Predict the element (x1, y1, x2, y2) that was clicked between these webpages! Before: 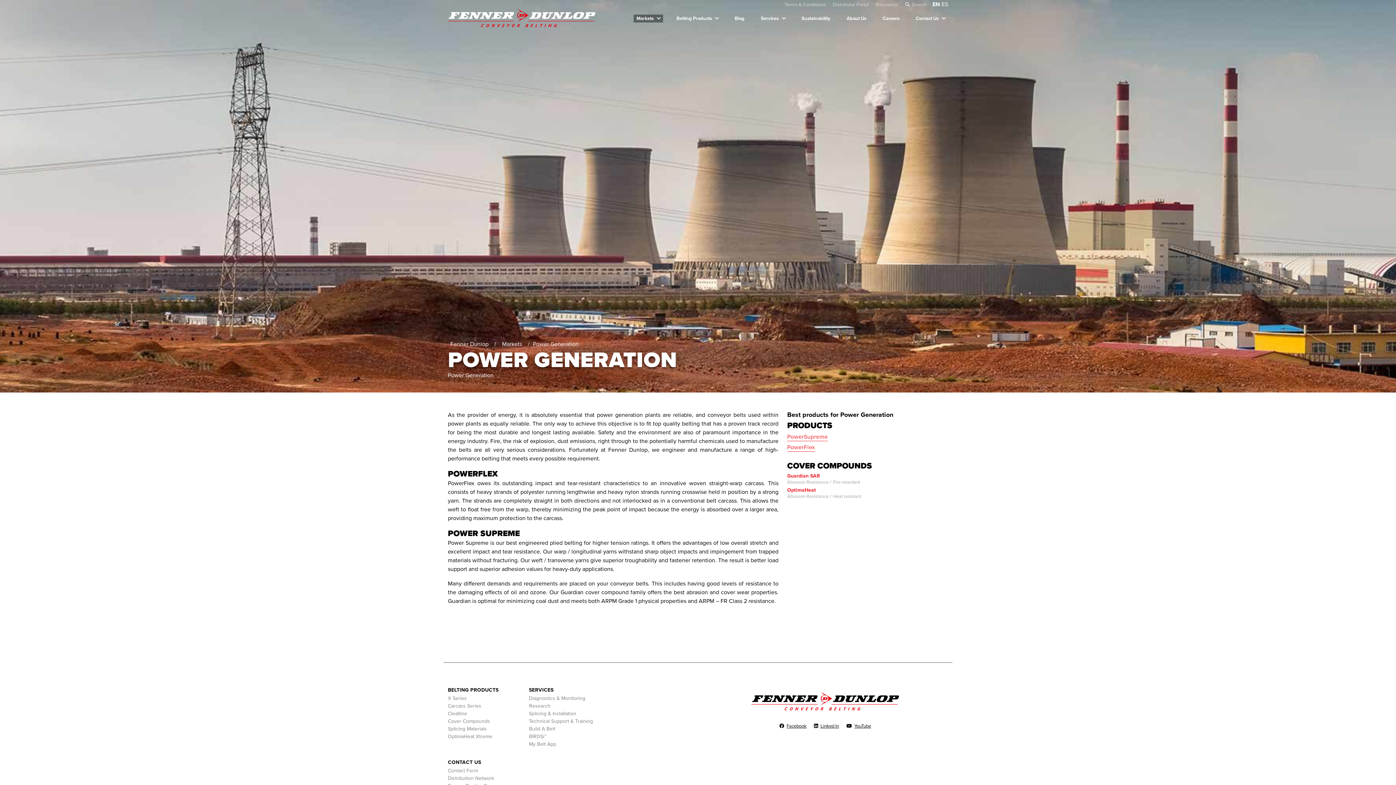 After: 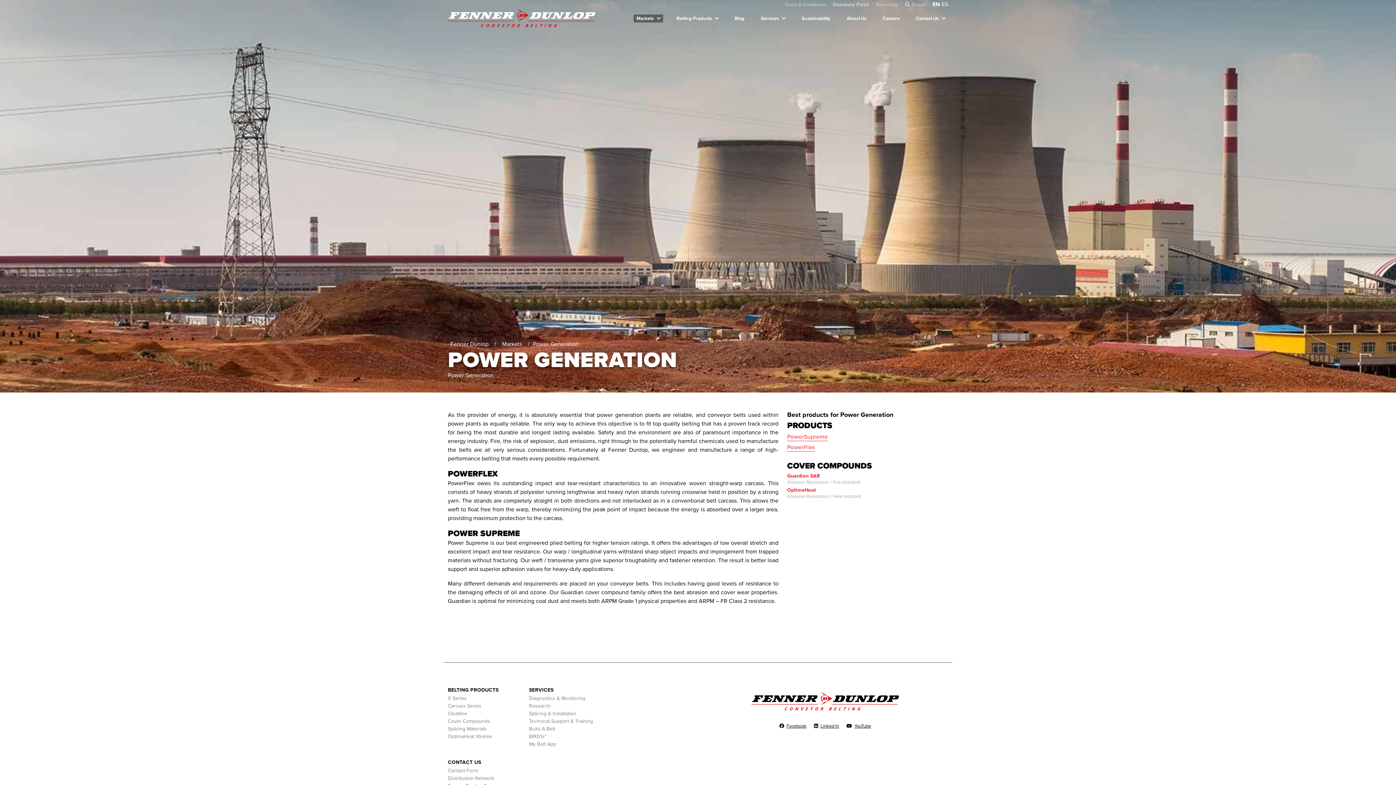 Action: bbox: (833, 1, 869, 7) label: Distributor Portal